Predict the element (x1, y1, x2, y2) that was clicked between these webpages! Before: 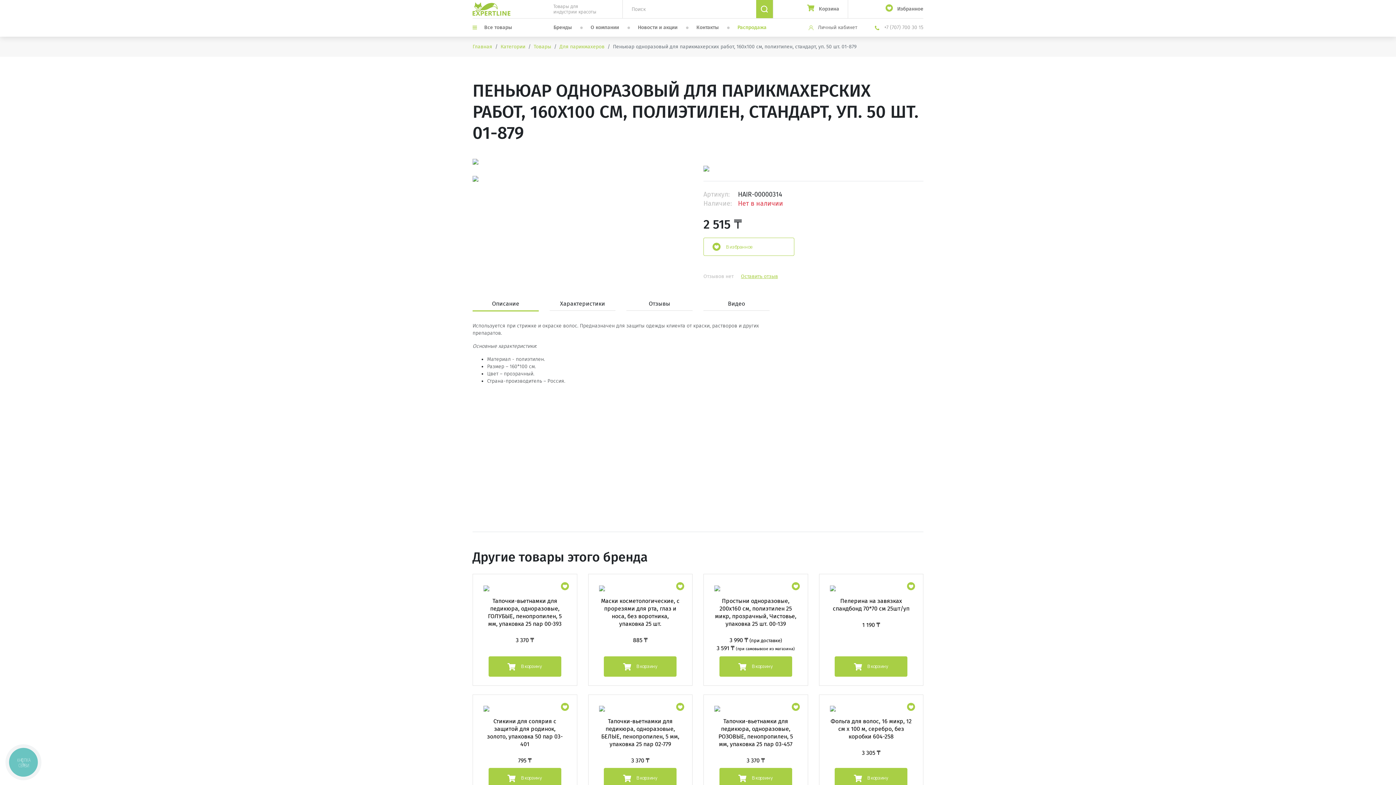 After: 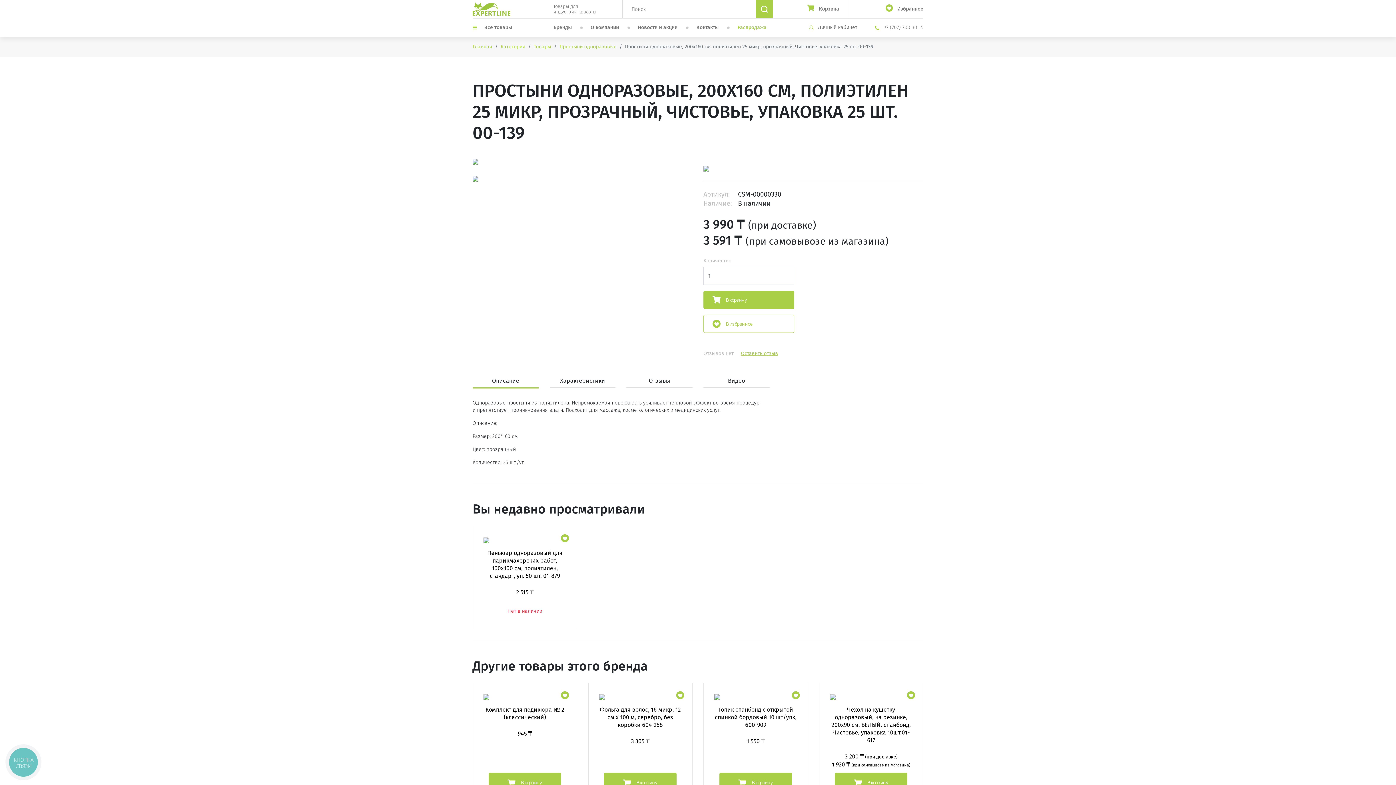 Action: bbox: (714, 597, 797, 627) label: Простыни одноразовые, 200х160 см, полиэтилен 25 микр, прозрачный, Чистовье, упаковка 25 шт. 00-139